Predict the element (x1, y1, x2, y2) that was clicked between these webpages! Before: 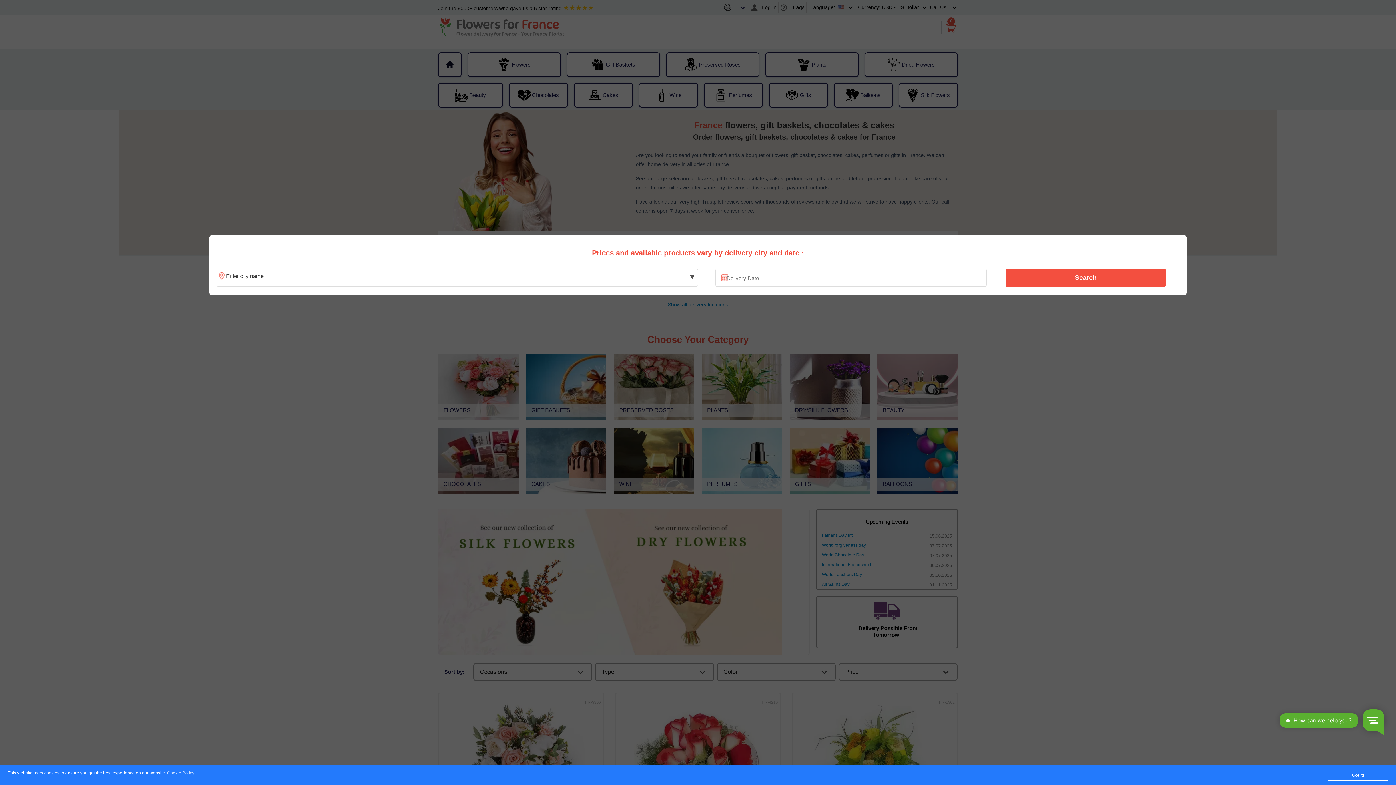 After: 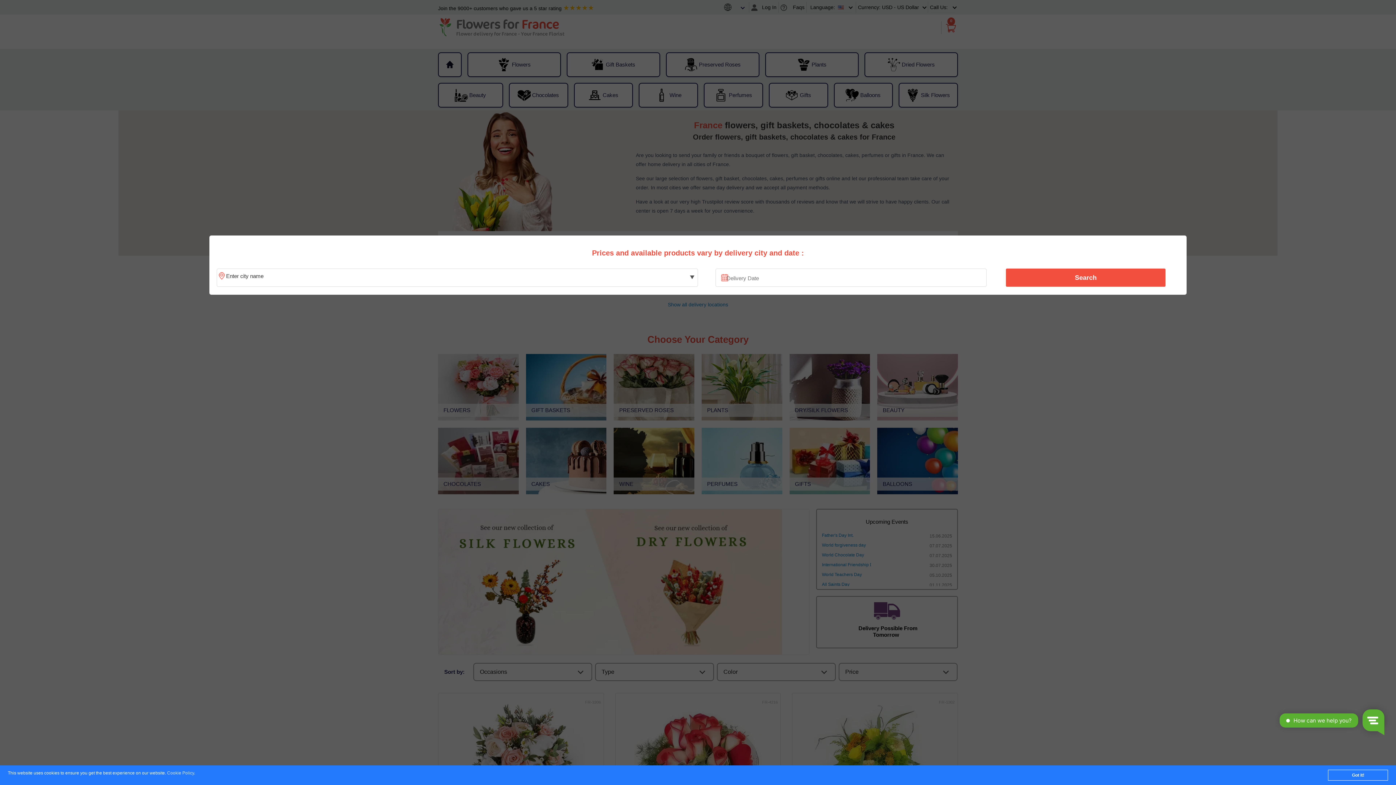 Action: bbox: (167, 771, 194, 776) label: Cookie Policy